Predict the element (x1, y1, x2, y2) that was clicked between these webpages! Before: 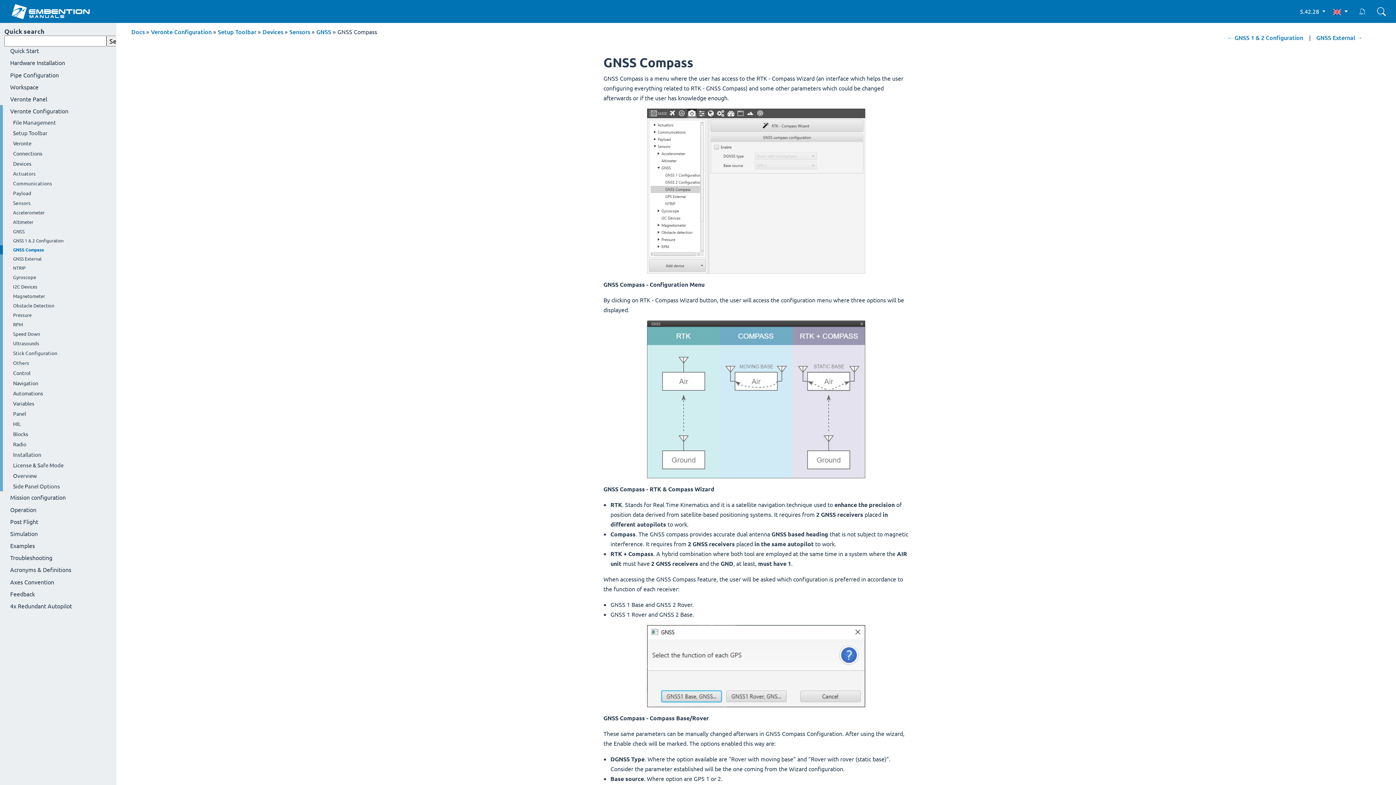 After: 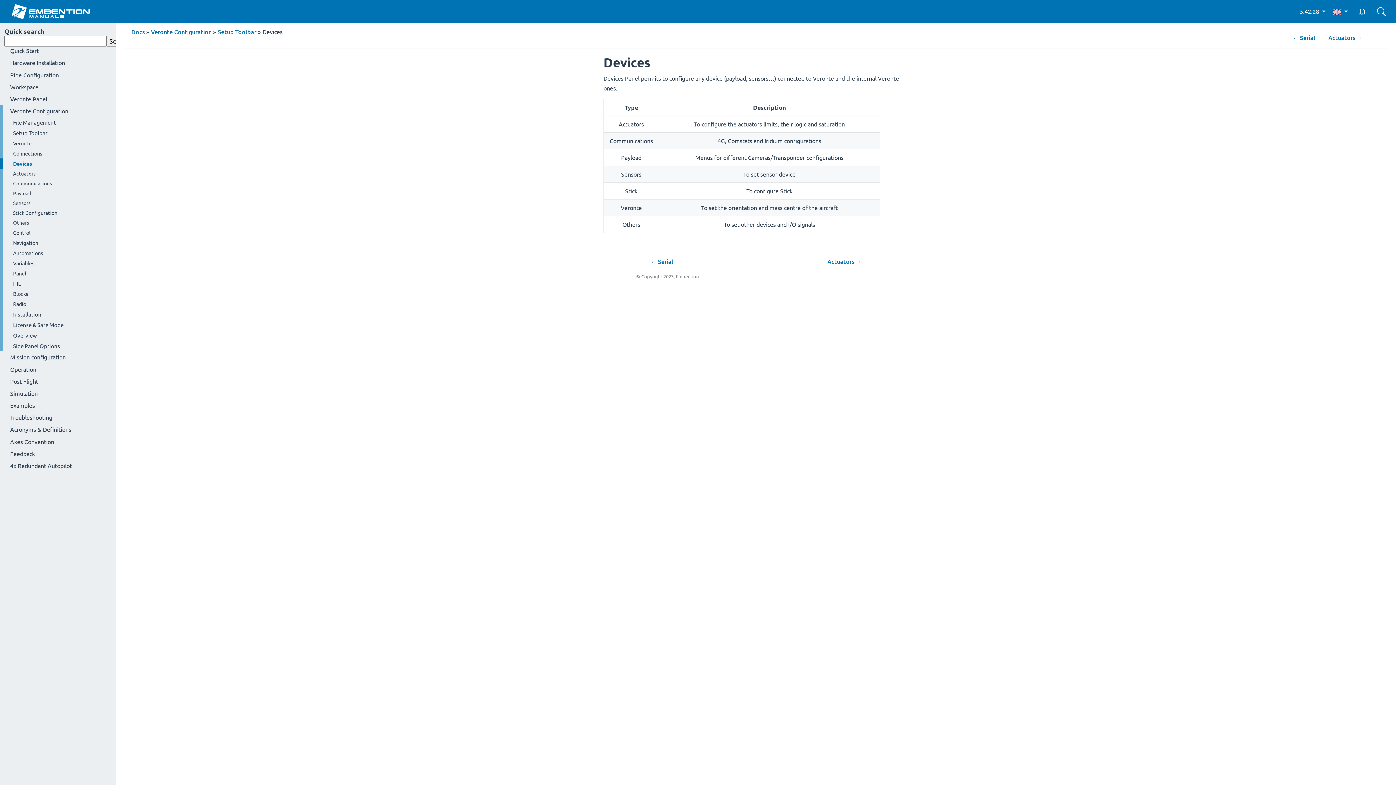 Action: label: Devices bbox: (0, 158, 116, 168)